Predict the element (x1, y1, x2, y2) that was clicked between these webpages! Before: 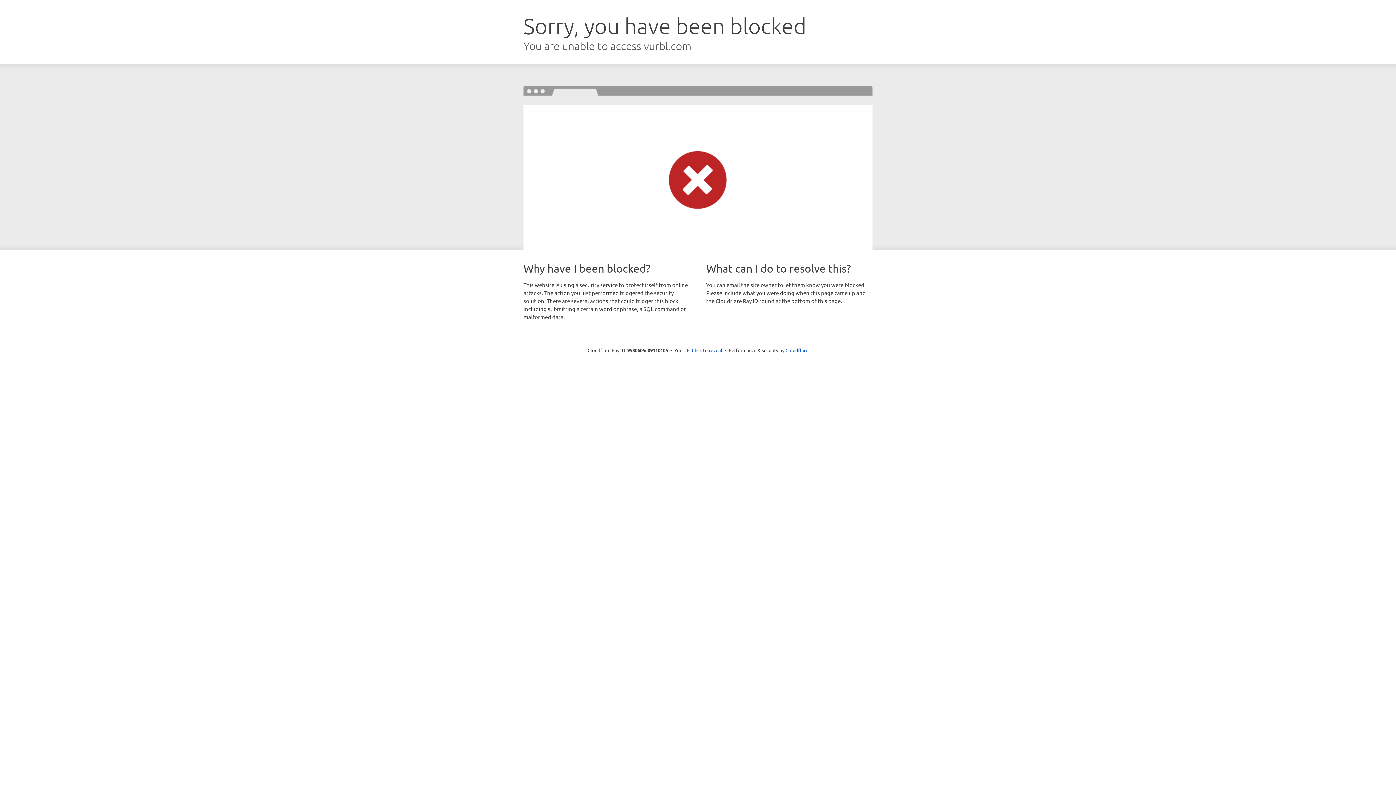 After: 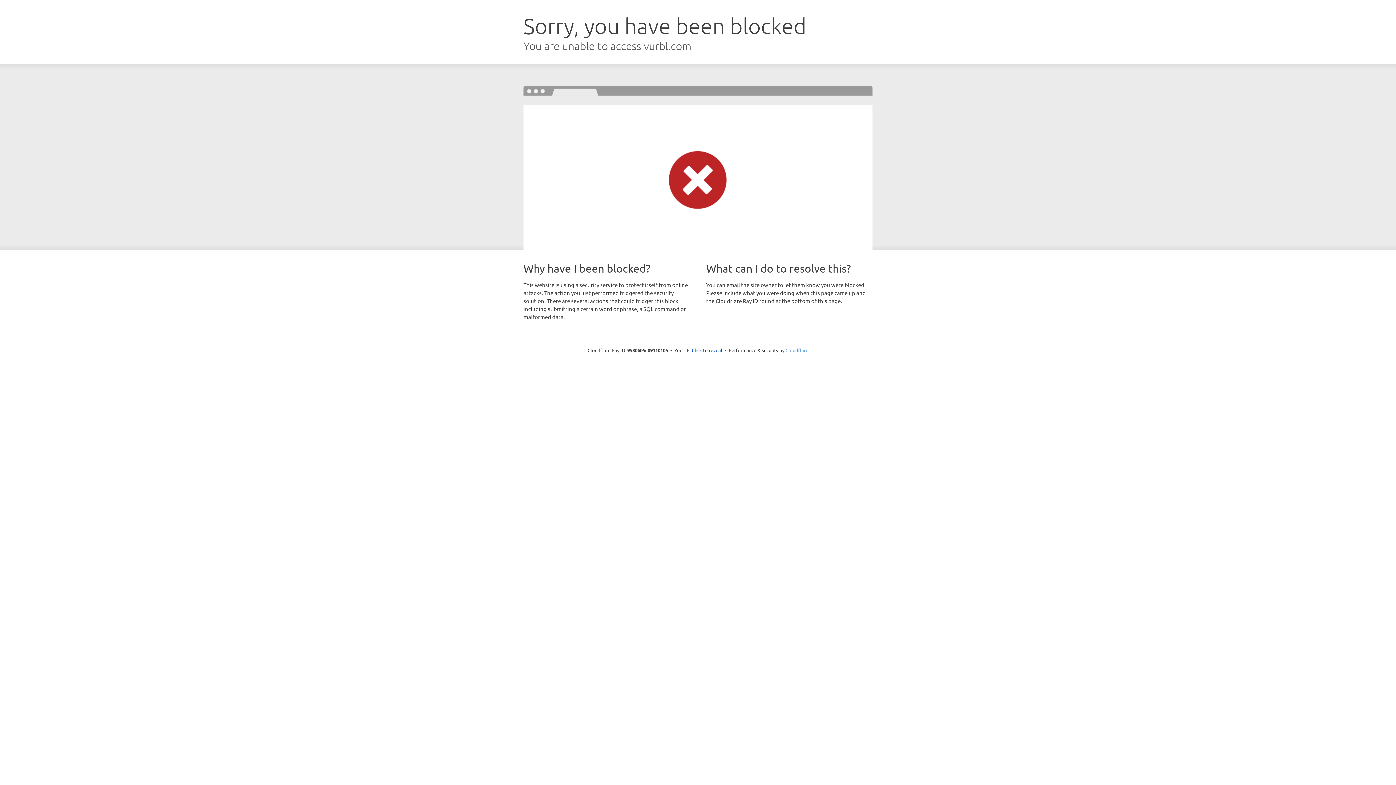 Action: bbox: (785, 347, 808, 353) label: Cloudflare